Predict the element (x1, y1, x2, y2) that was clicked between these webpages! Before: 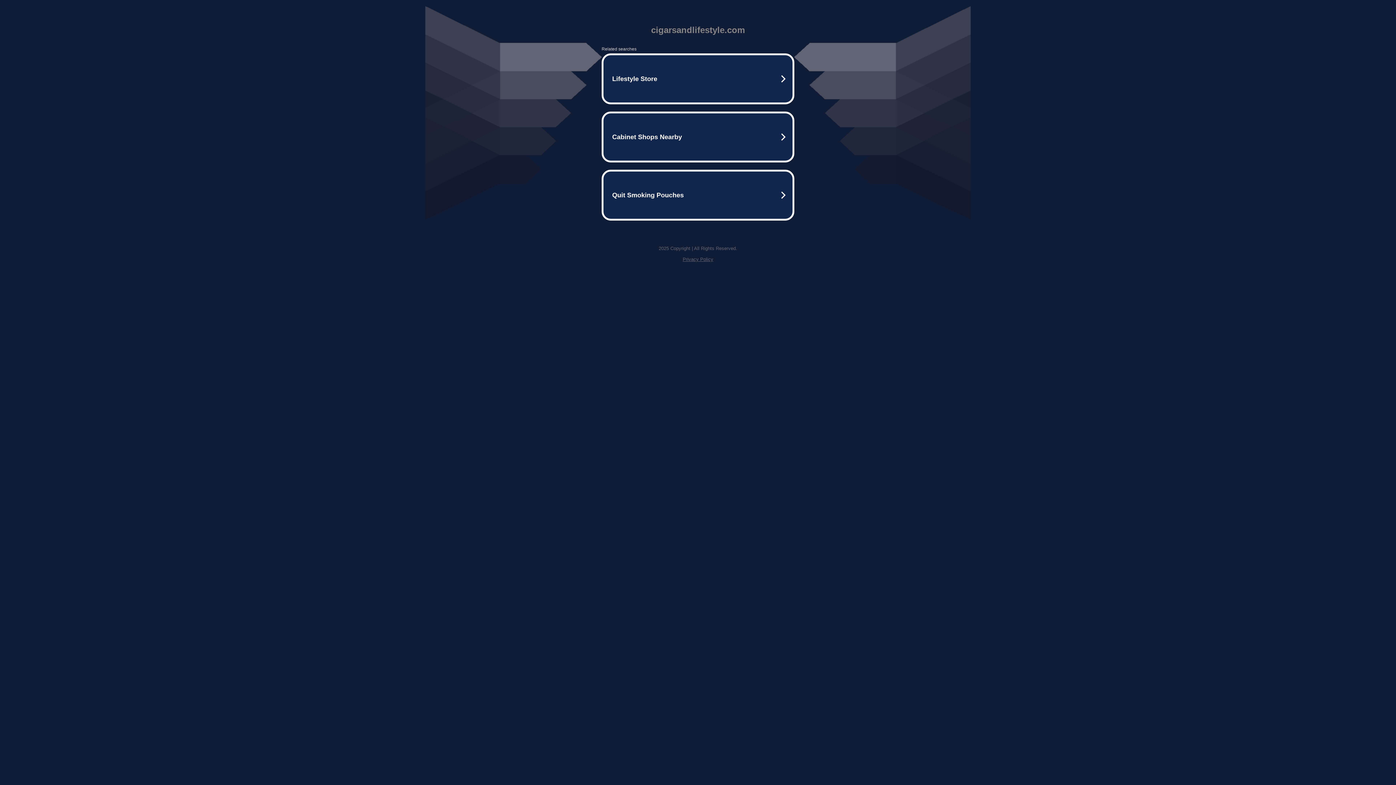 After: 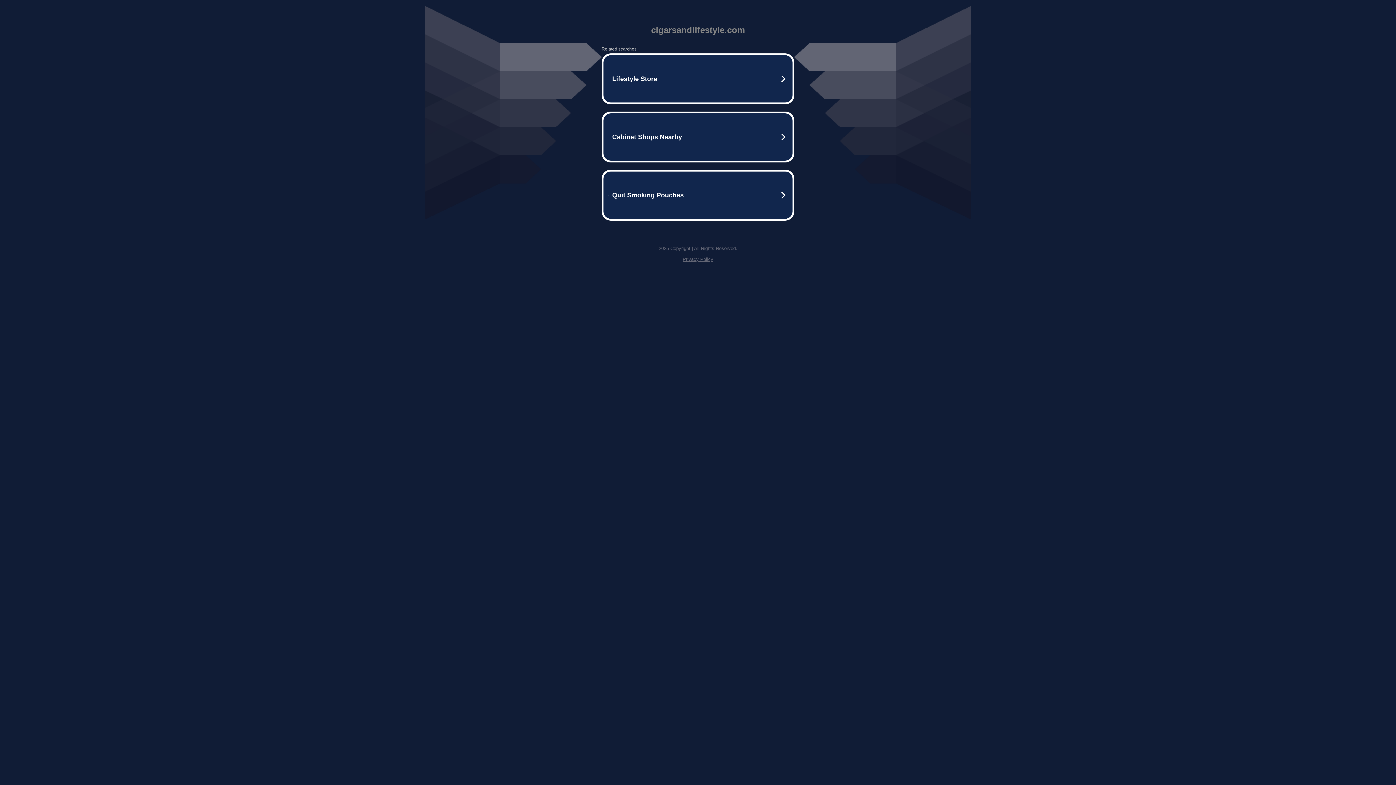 Action: bbox: (682, 256, 713, 262) label: Privacy Policy